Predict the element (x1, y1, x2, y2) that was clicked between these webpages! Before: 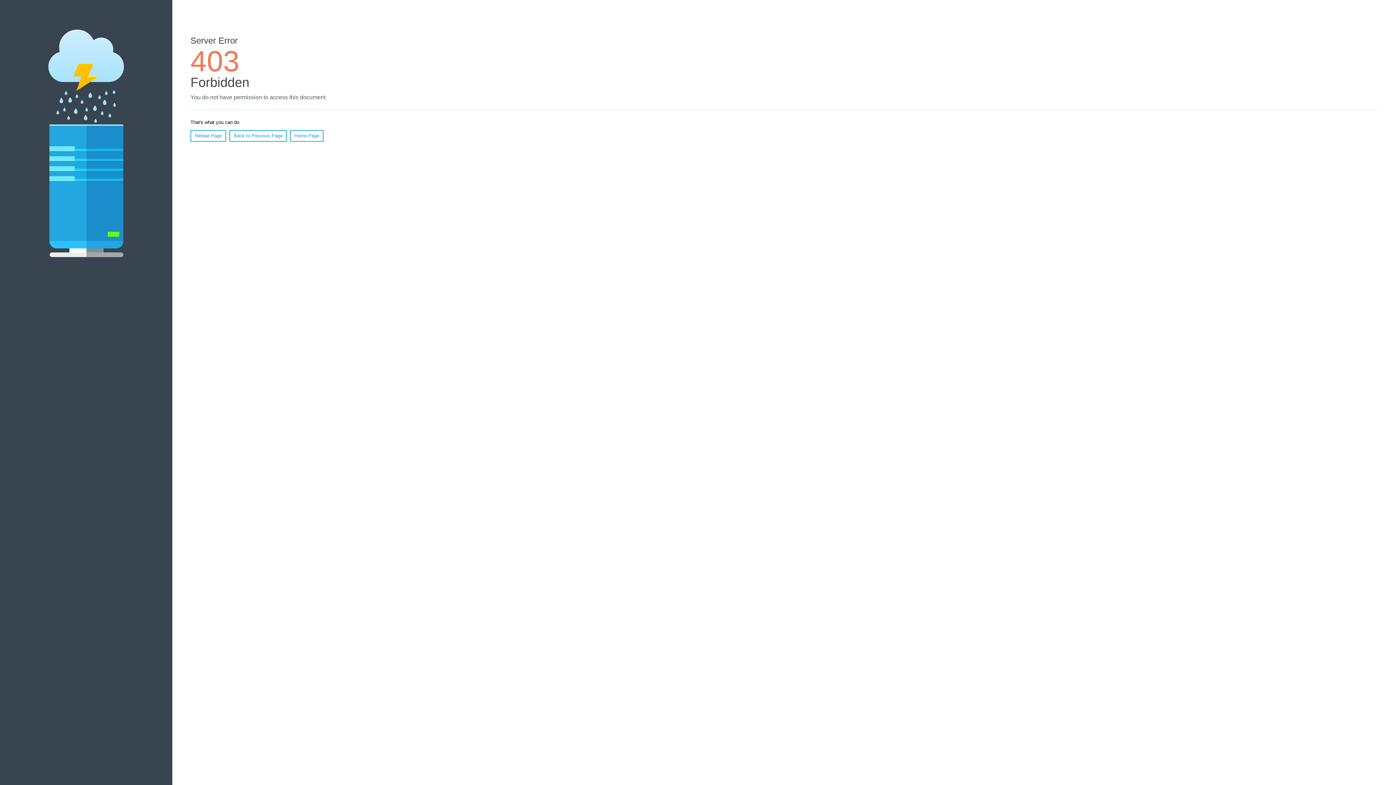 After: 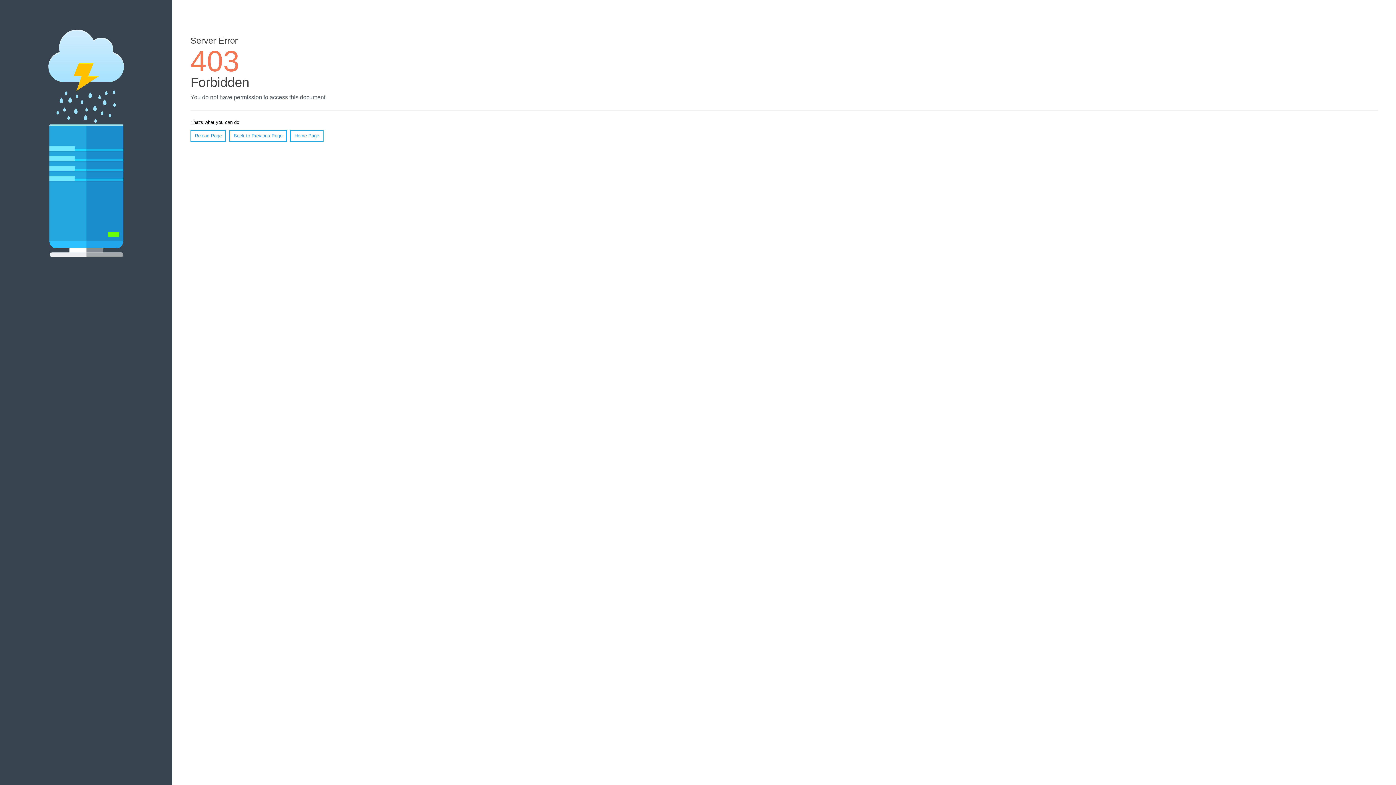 Action: bbox: (290, 130, 323, 141) label: Home Page